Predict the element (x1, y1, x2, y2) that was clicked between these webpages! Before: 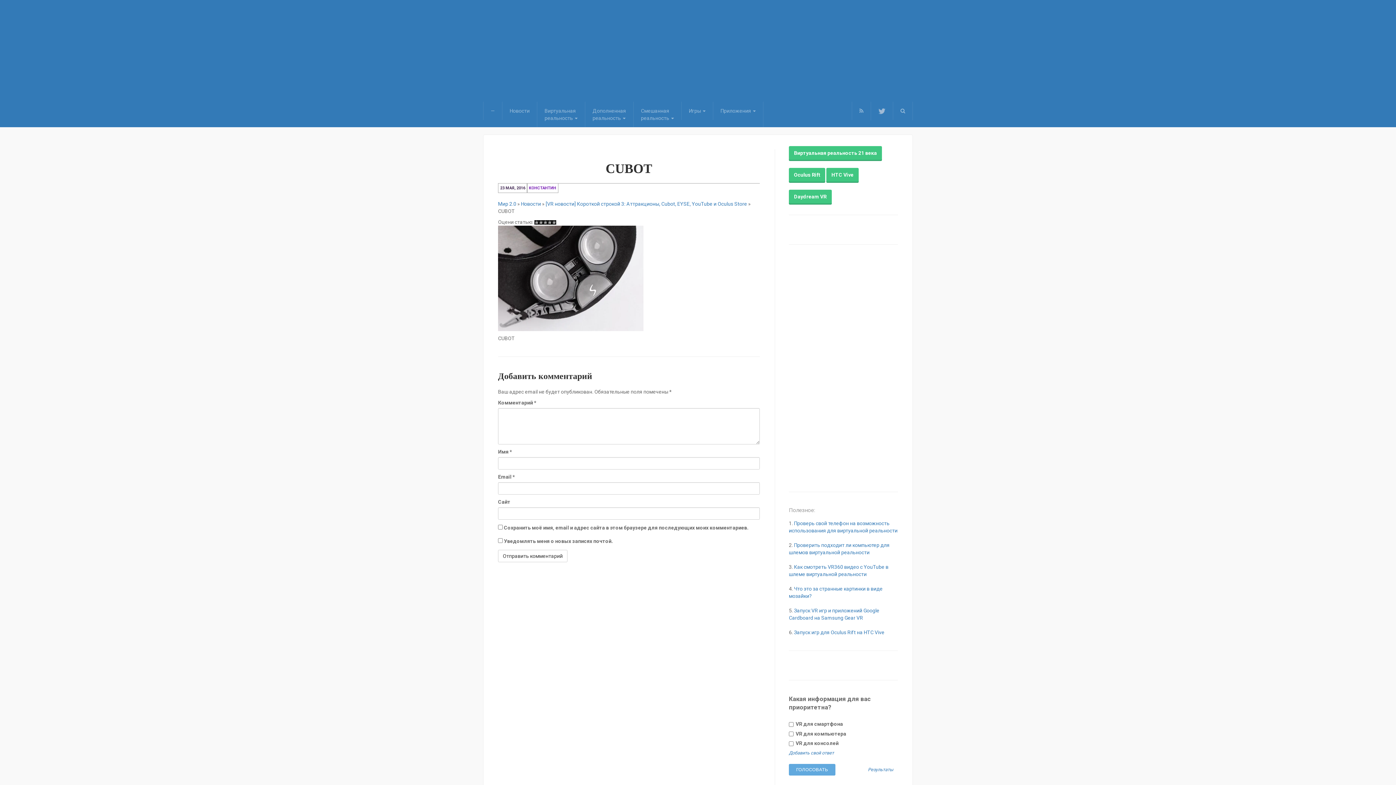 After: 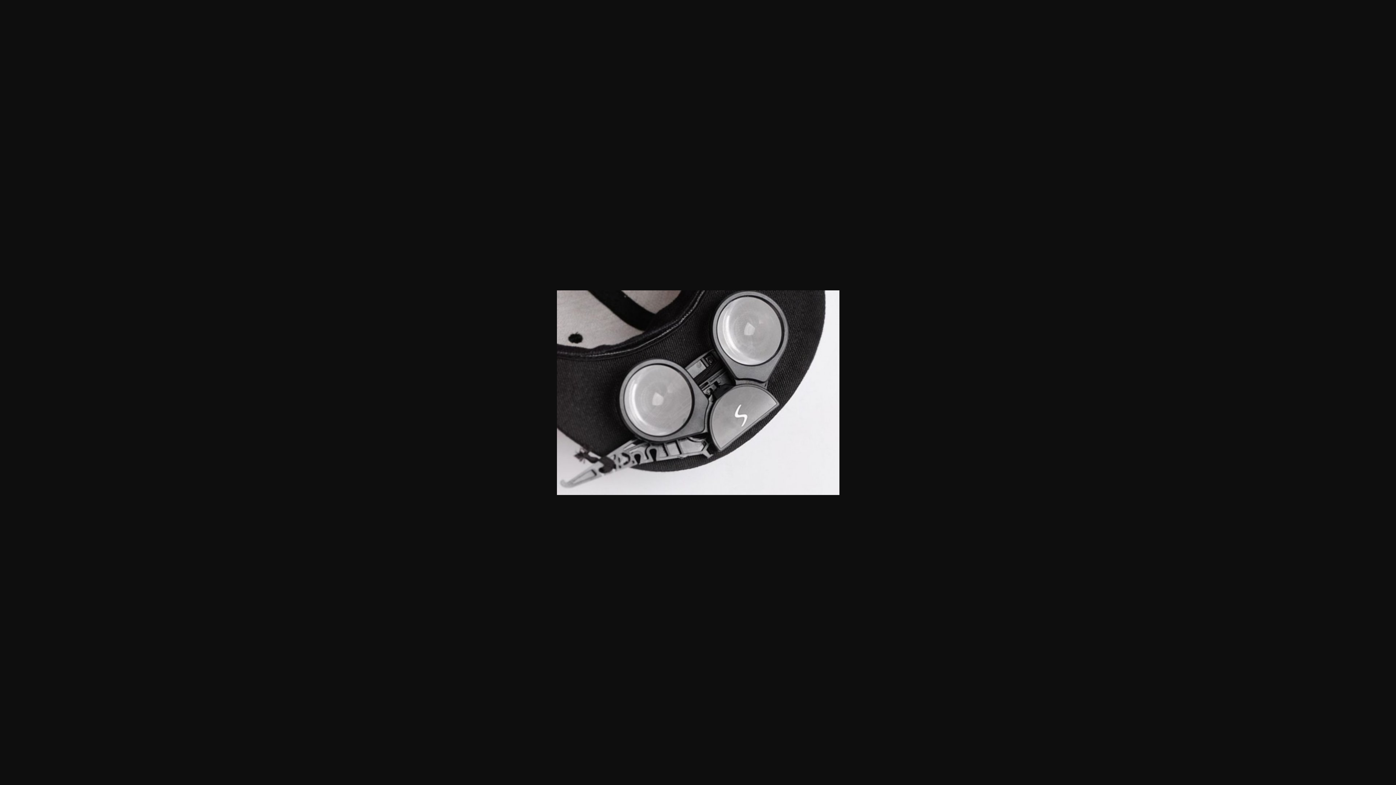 Action: bbox: (498, 275, 643, 280)